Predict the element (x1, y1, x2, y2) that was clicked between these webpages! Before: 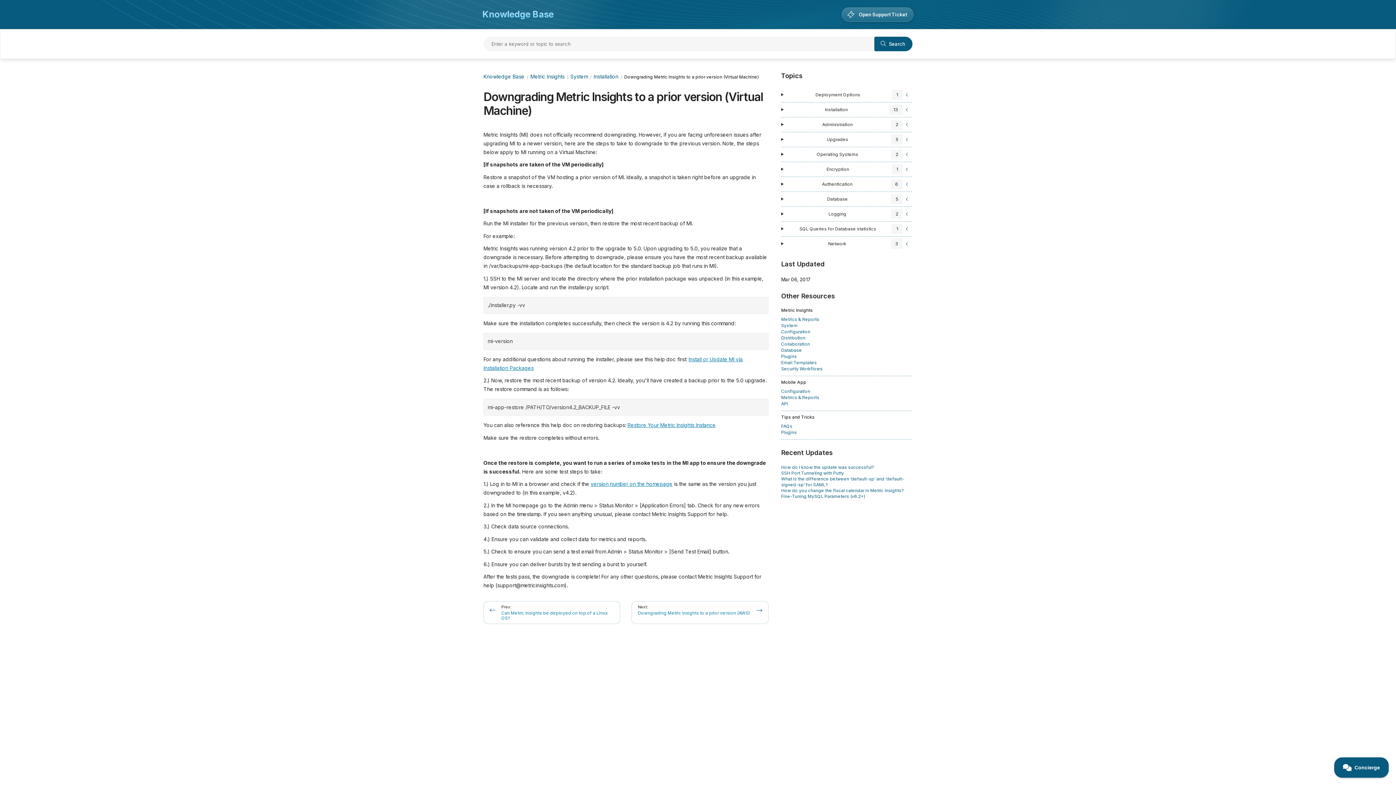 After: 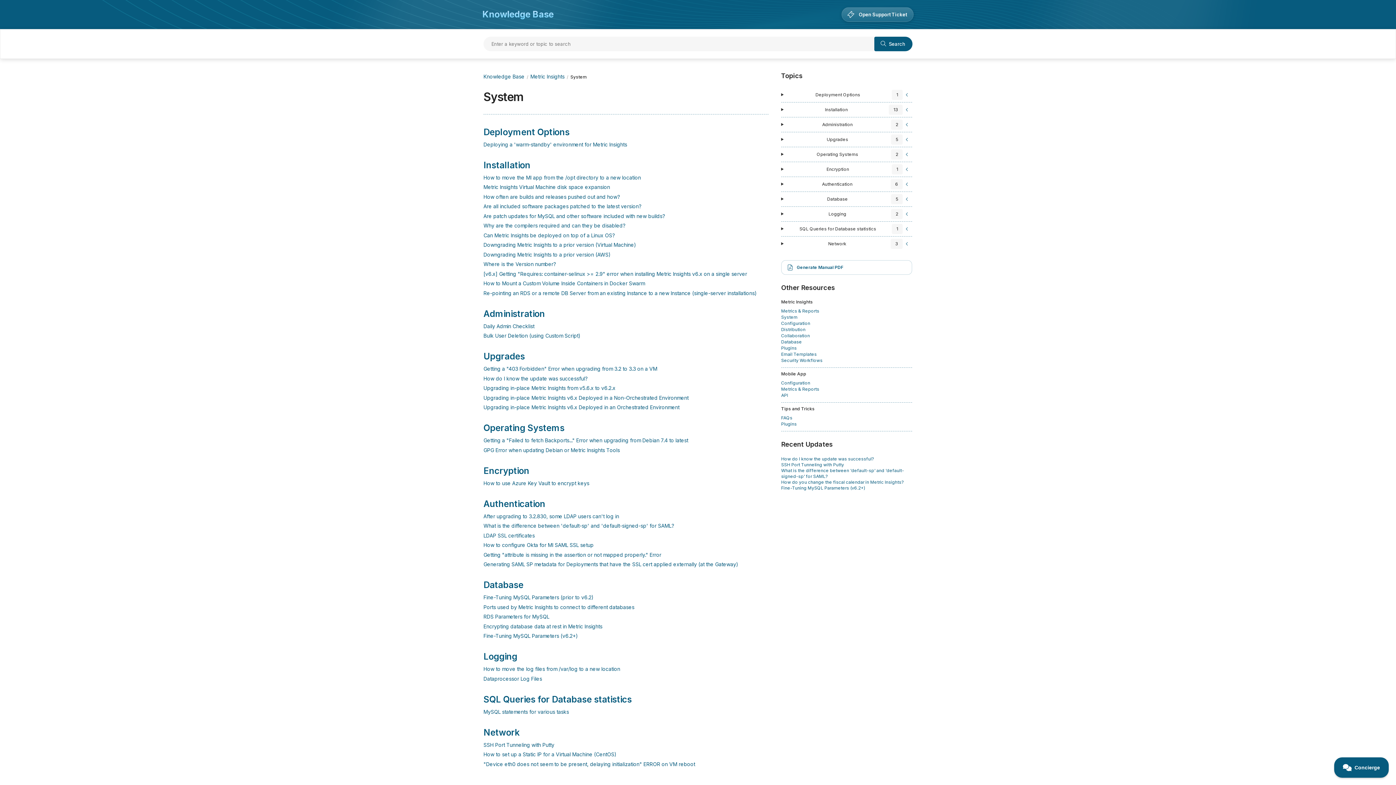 Action: label: System bbox: (781, 322, 797, 328)